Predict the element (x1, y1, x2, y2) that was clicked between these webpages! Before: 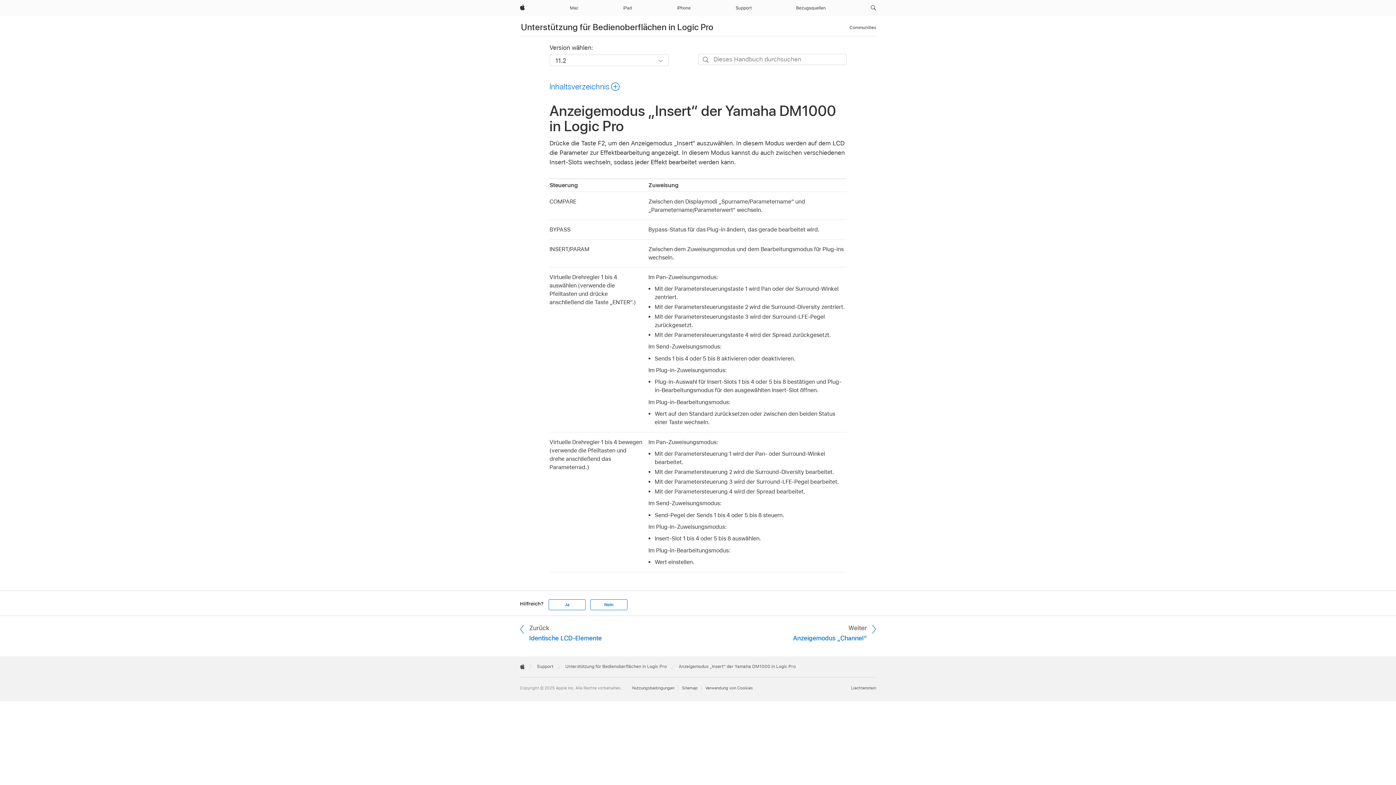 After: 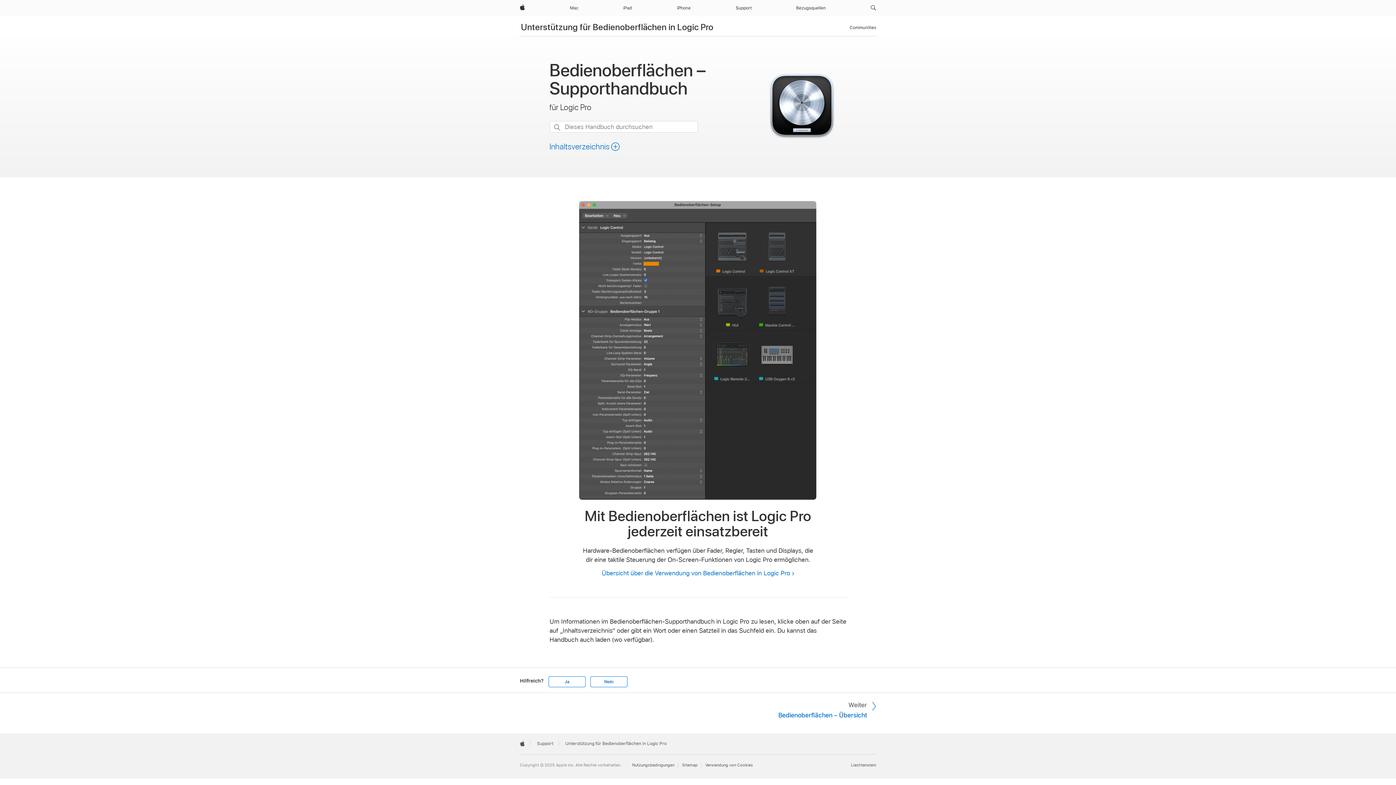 Action: bbox: (565, 664, 666, 669) label: Unterstützung für Bedienoberflächen in Logic Pro